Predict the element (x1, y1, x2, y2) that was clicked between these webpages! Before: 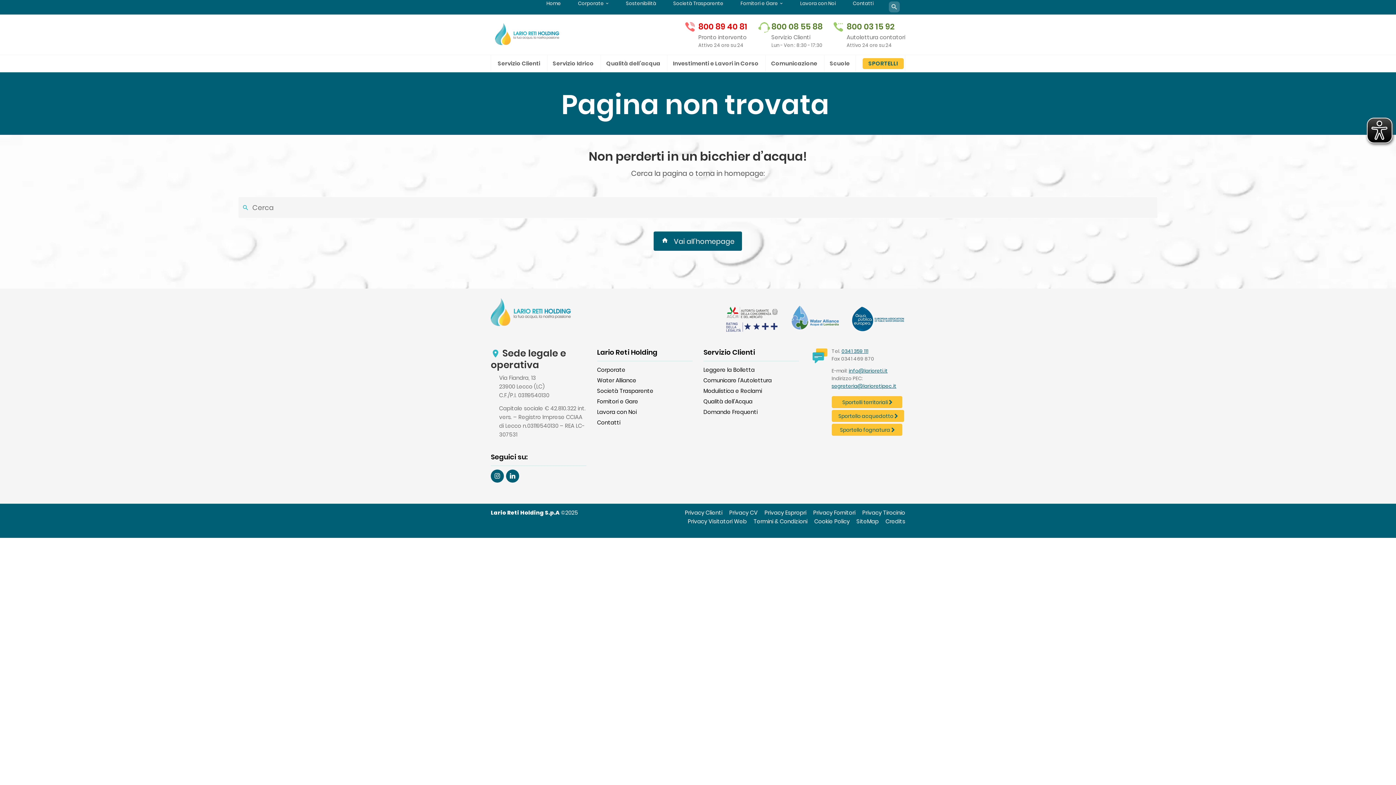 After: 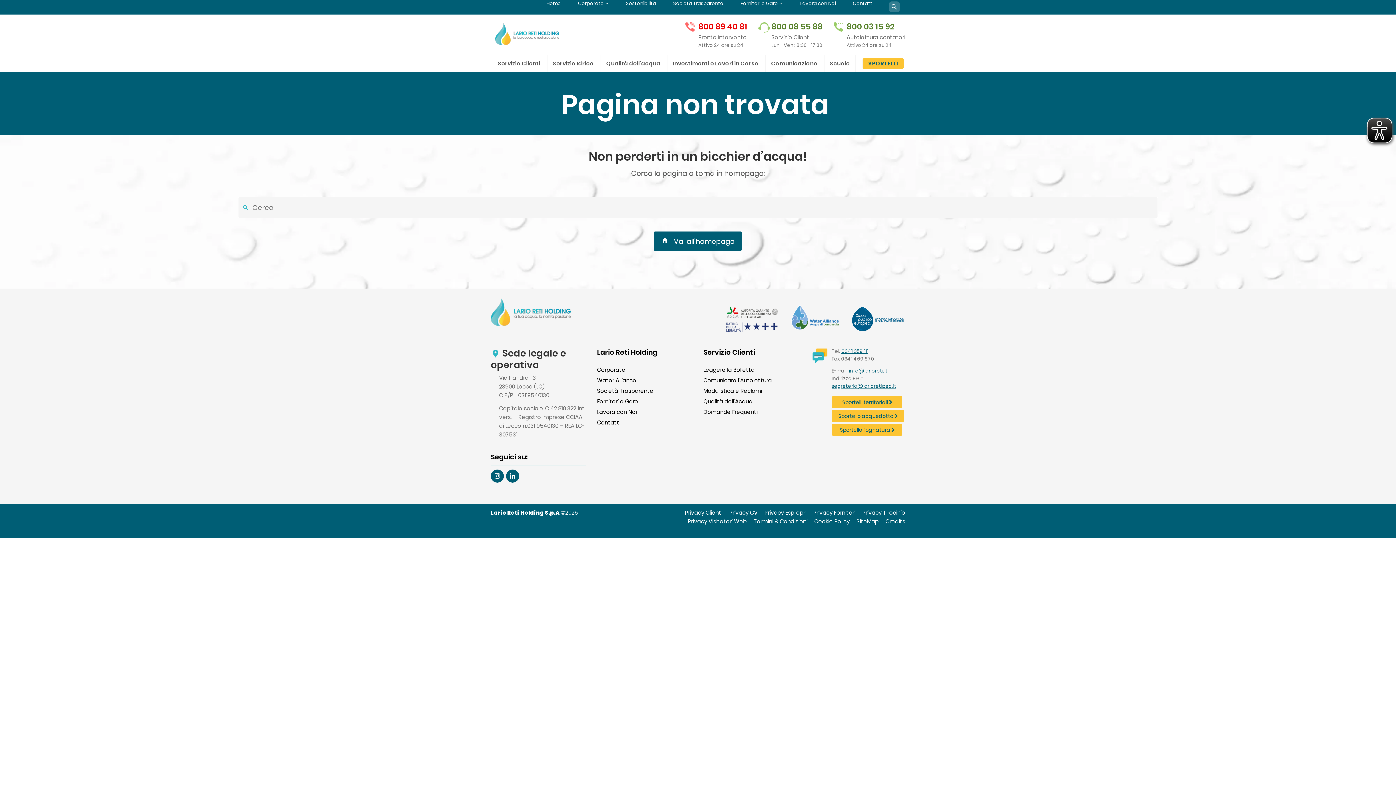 Action: bbox: (848, 367, 887, 374) label: info@larioreti.it